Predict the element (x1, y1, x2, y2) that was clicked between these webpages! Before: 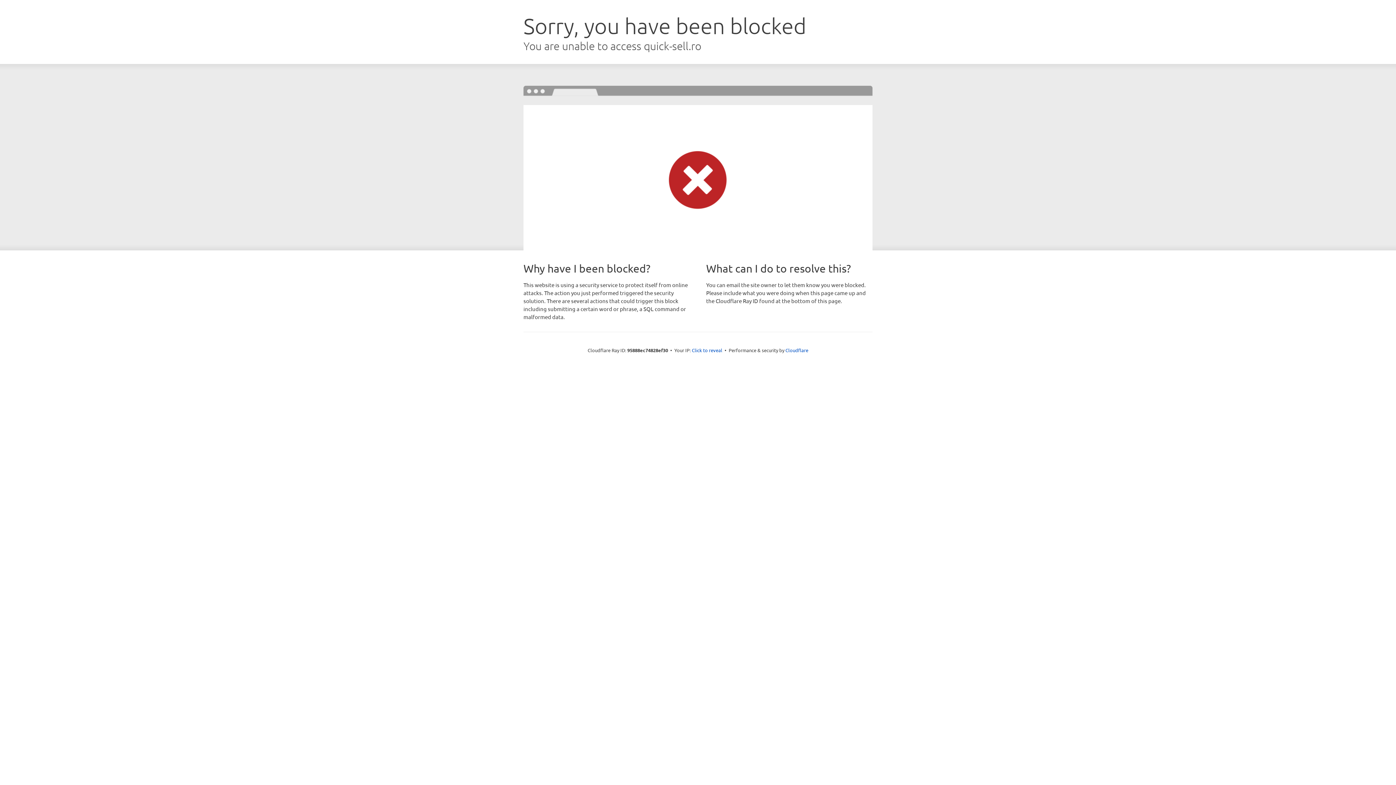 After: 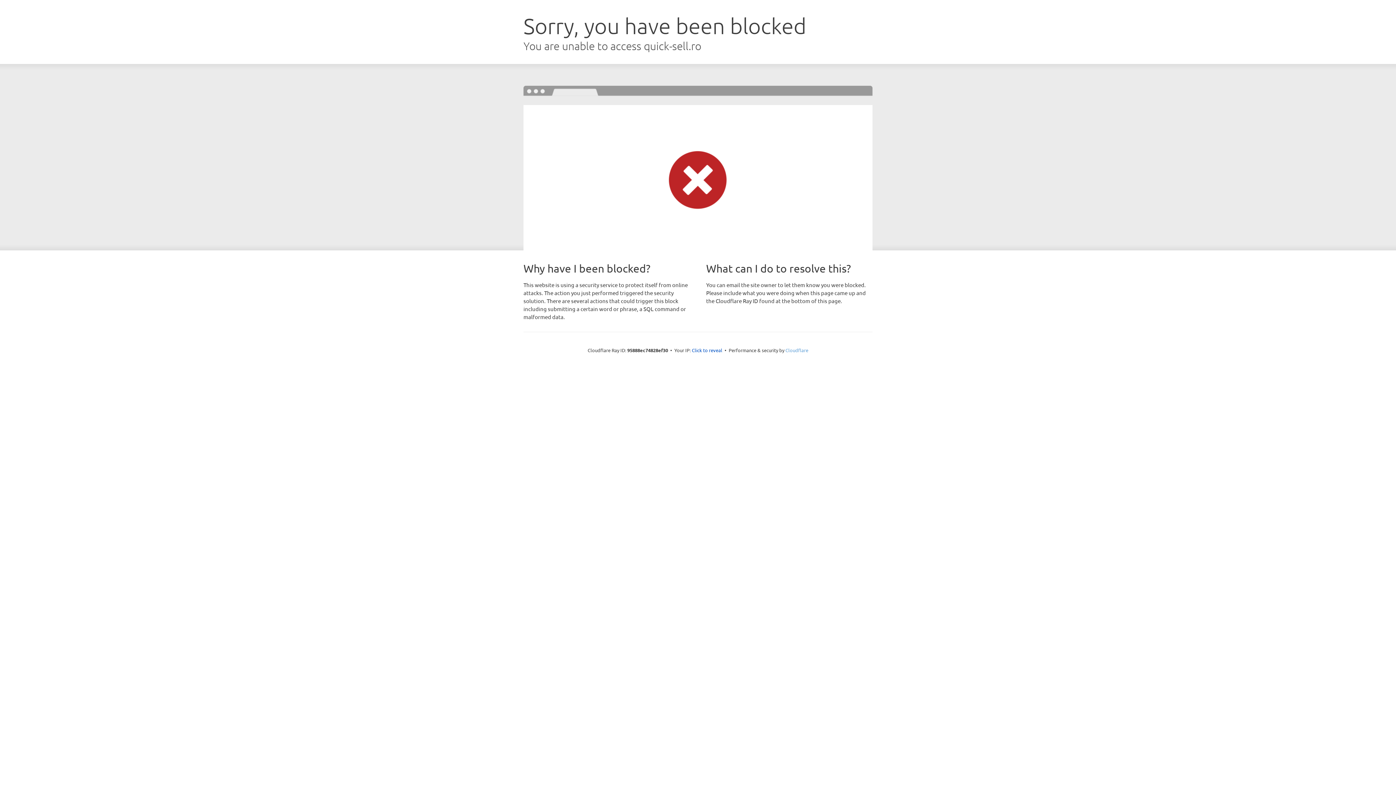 Action: bbox: (785, 347, 808, 353) label: Cloudflare